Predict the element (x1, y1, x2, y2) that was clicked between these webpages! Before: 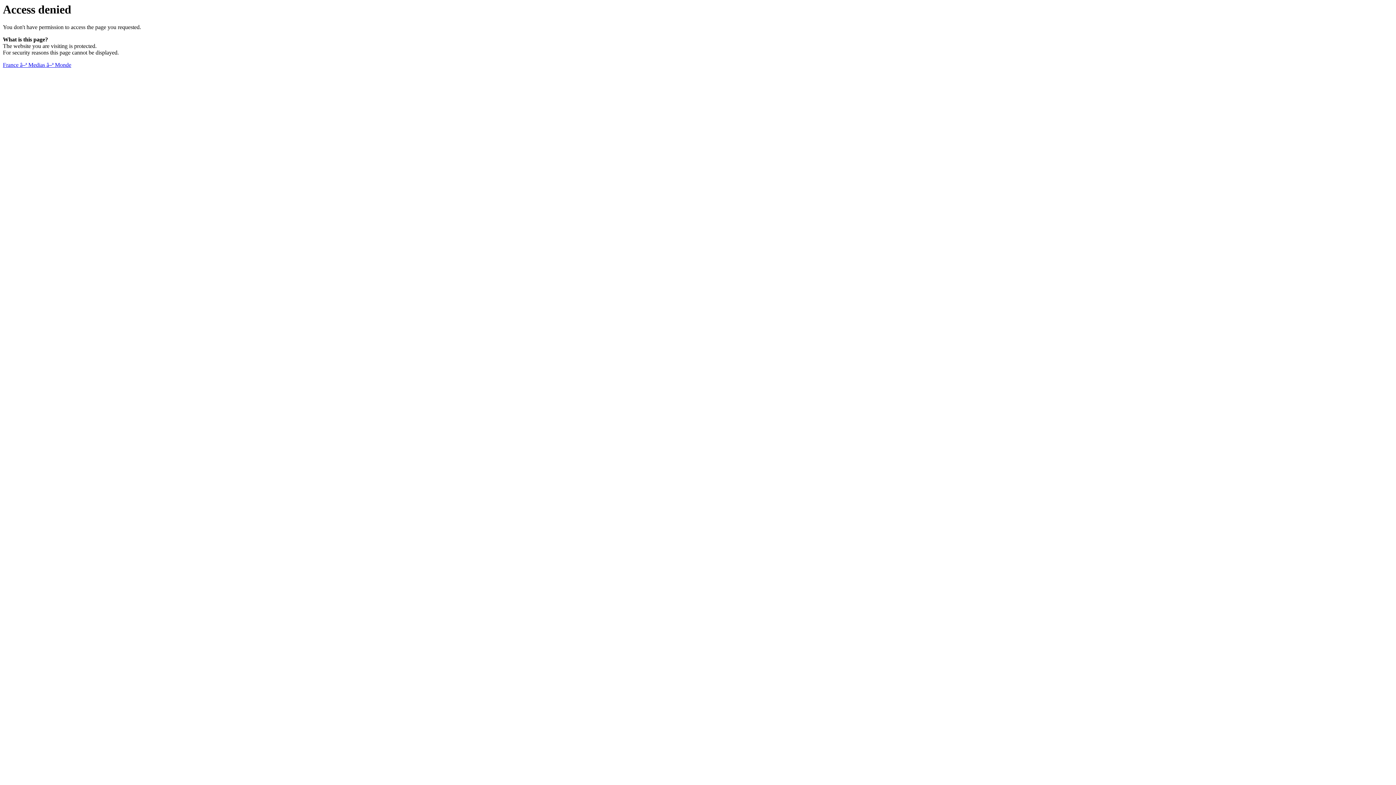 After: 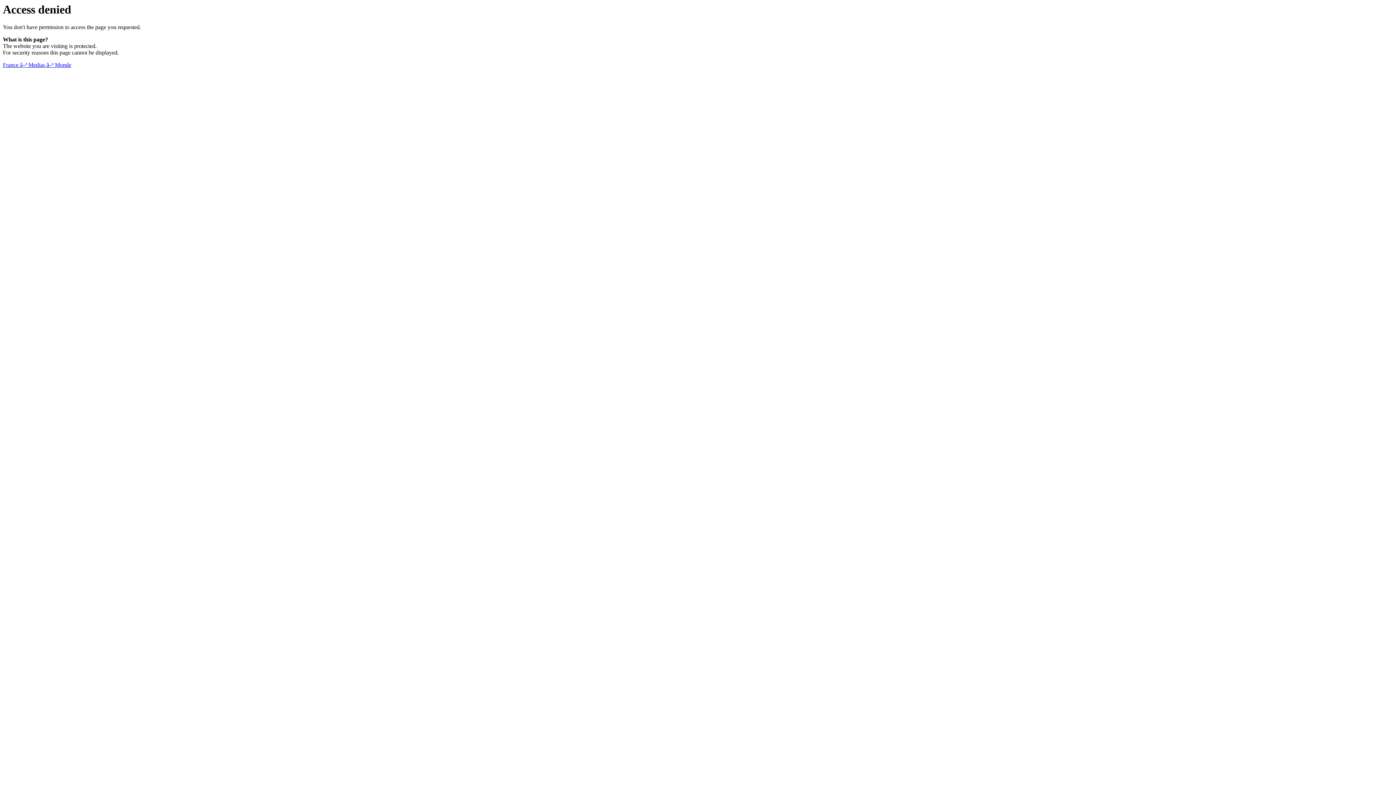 Action: label: France â–ª Medias â–ª Monde bbox: (2, 61, 71, 68)